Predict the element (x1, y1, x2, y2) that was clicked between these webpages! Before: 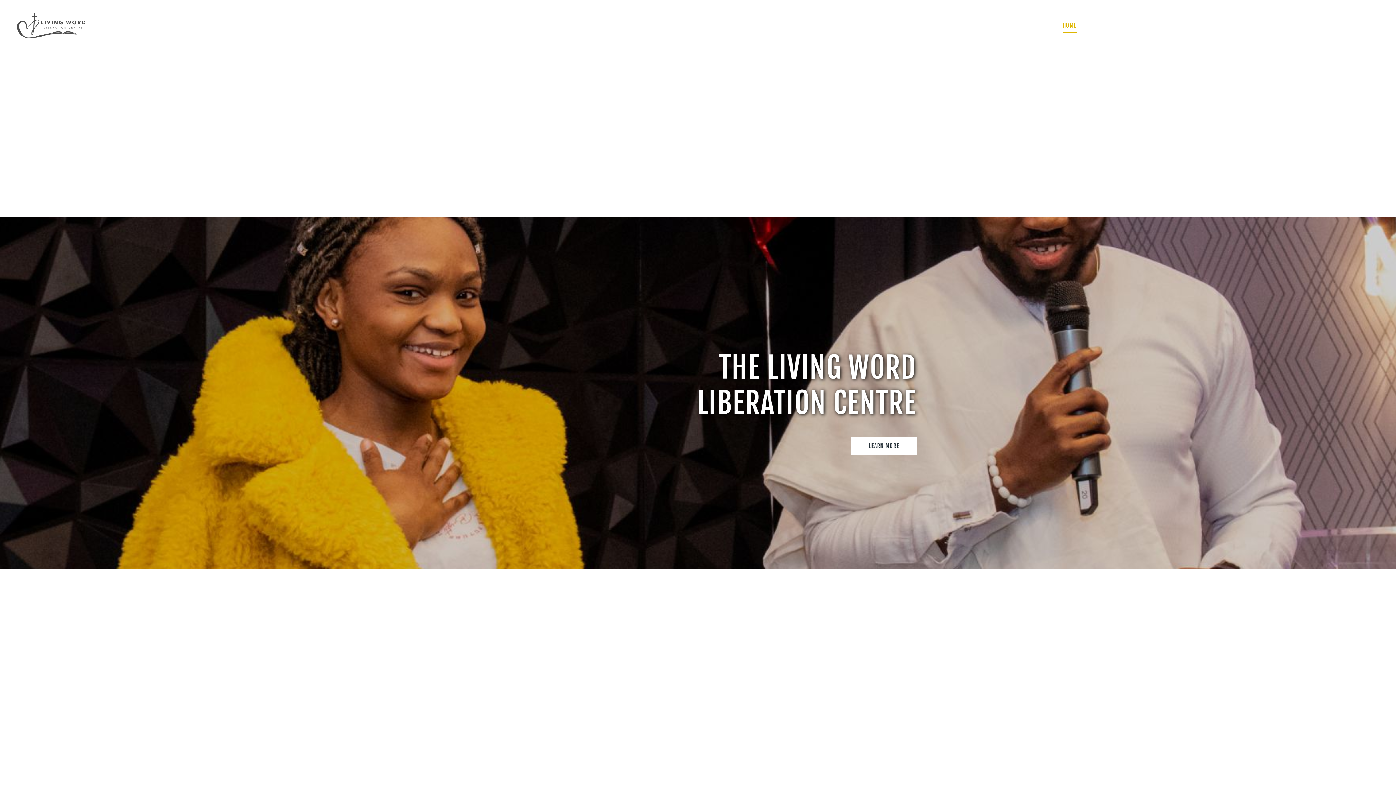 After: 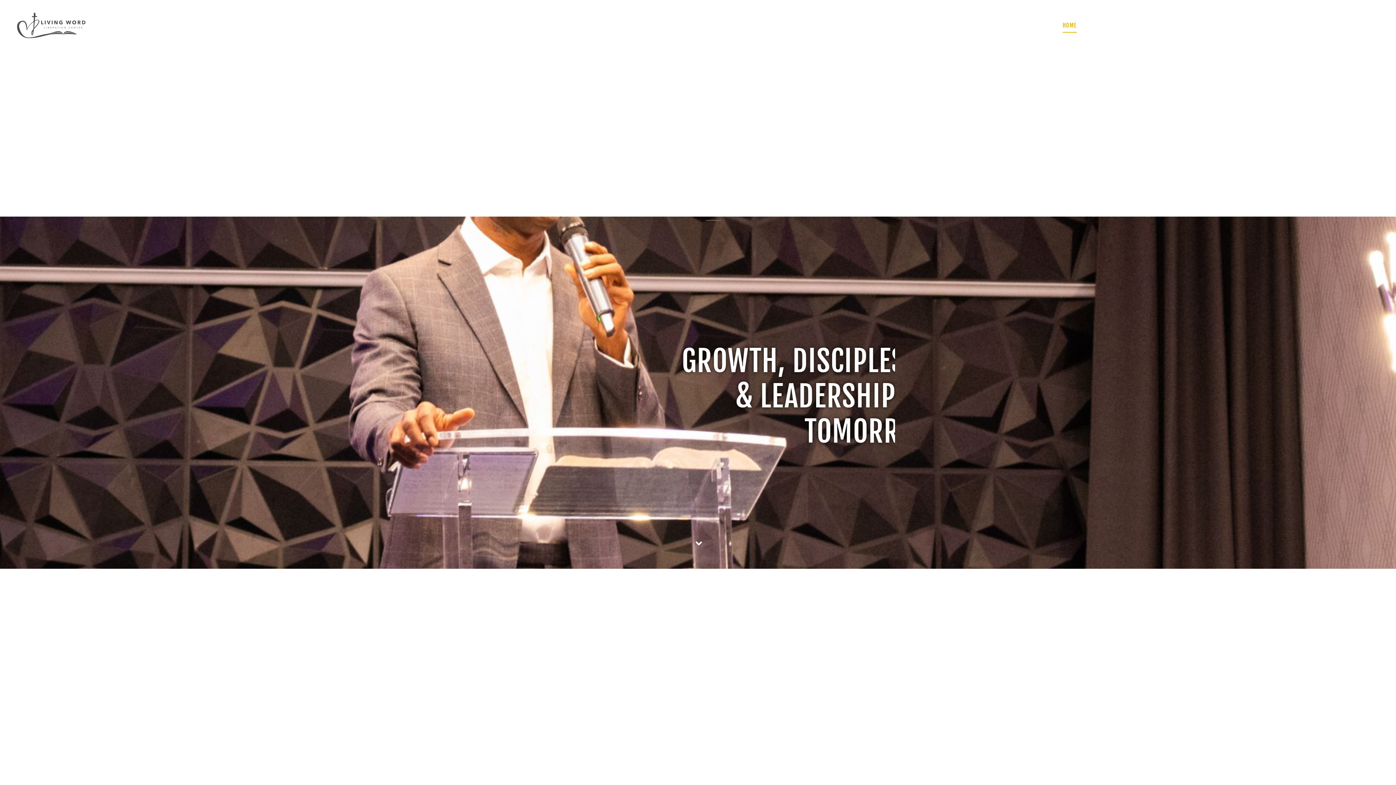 Action: bbox: (1268, 15, 1305, 35) label: EVENTS